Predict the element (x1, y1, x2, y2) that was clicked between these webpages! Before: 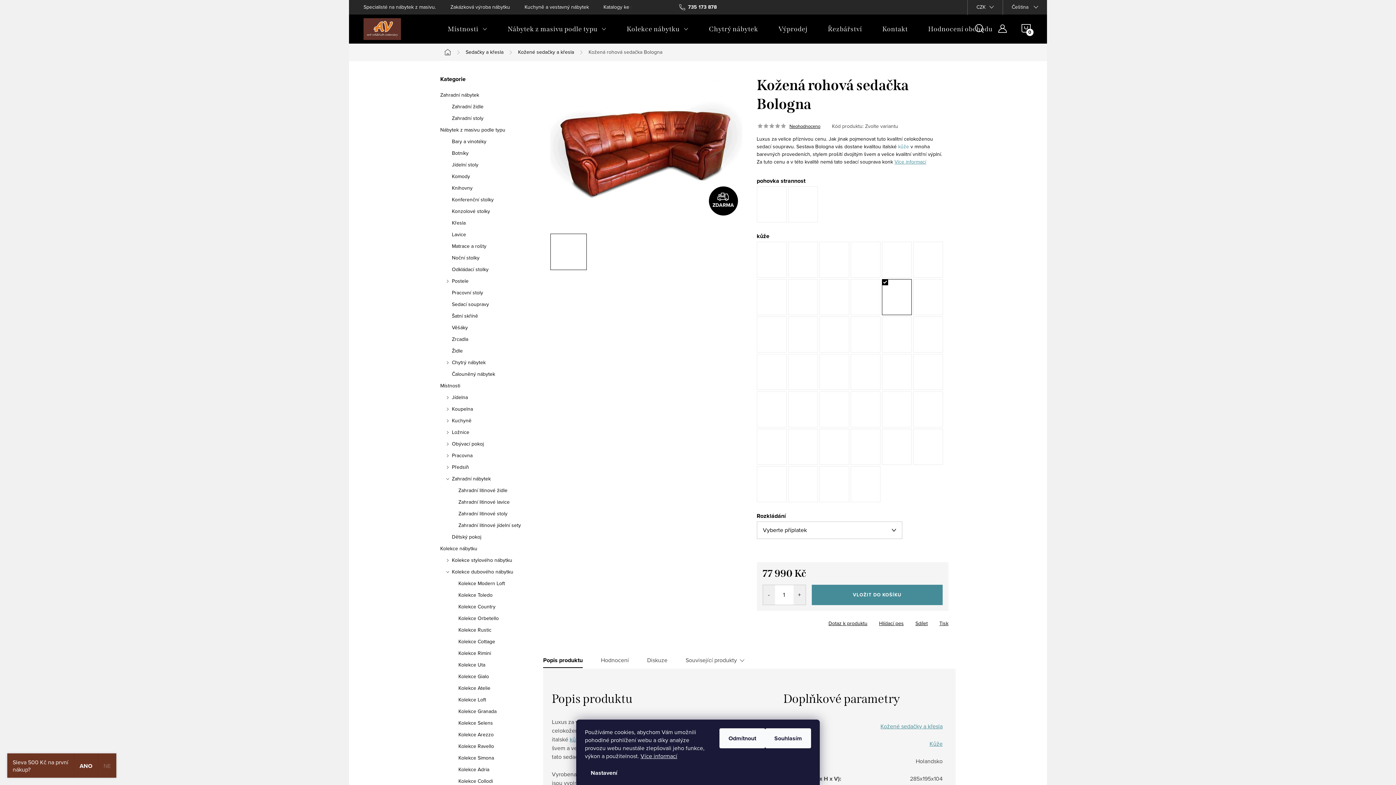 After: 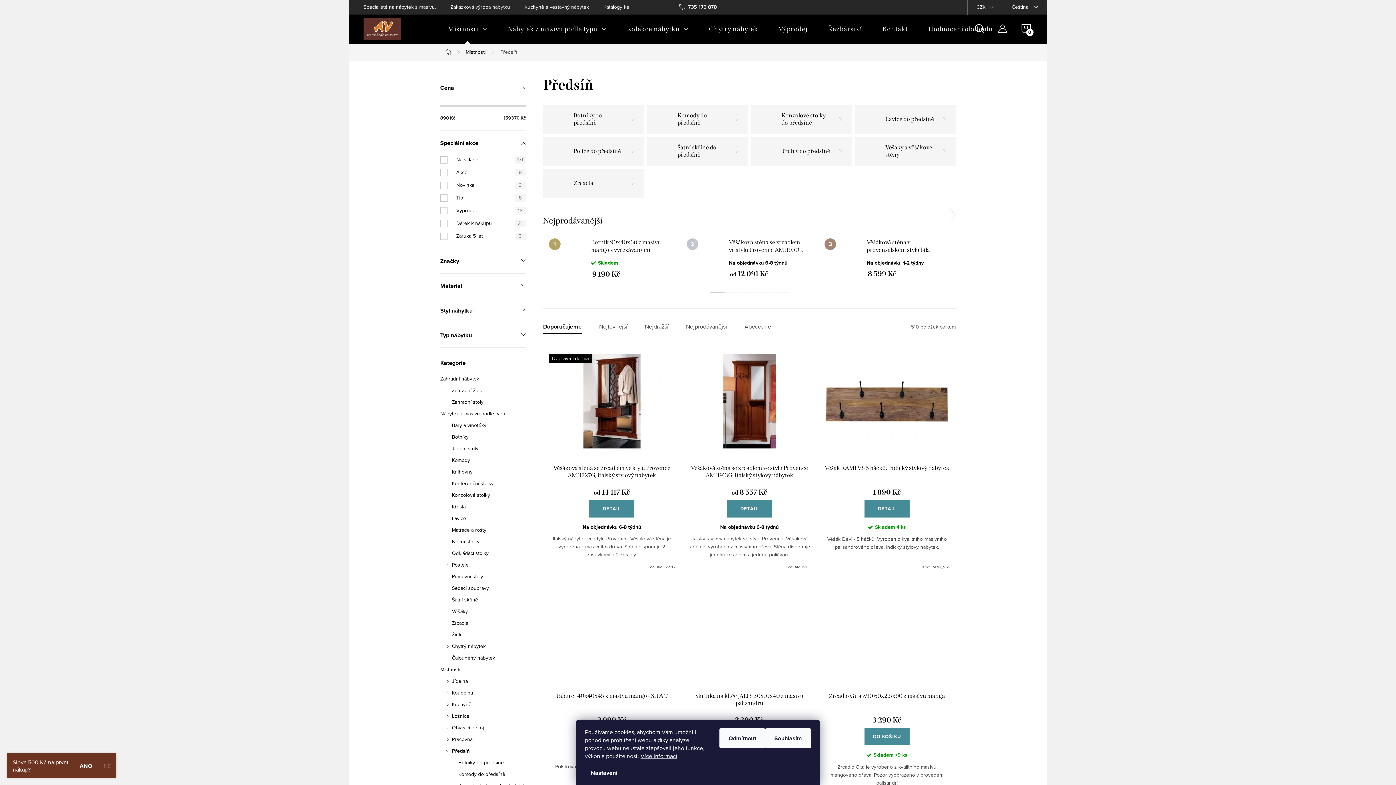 Action: label: Předsíň
  bbox: (440, 464, 525, 471)